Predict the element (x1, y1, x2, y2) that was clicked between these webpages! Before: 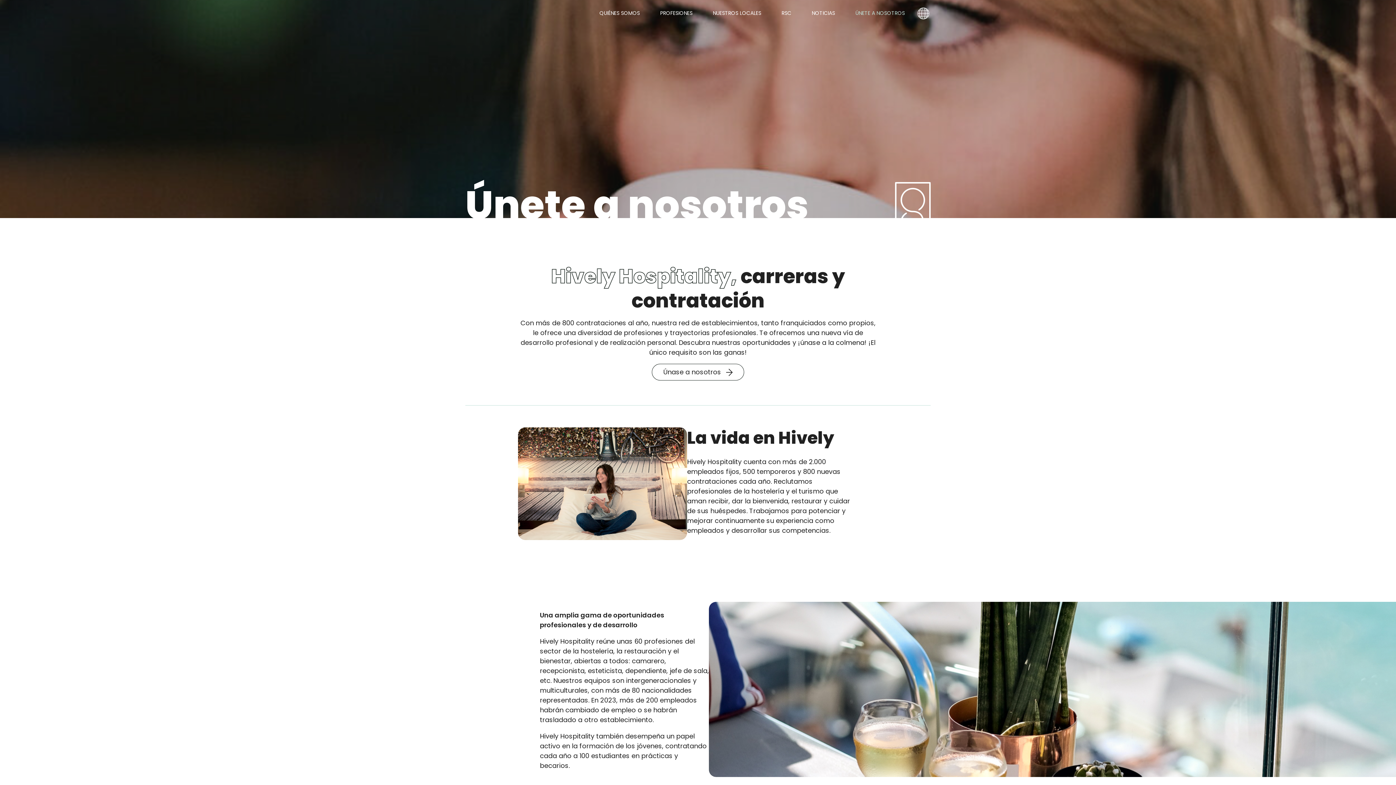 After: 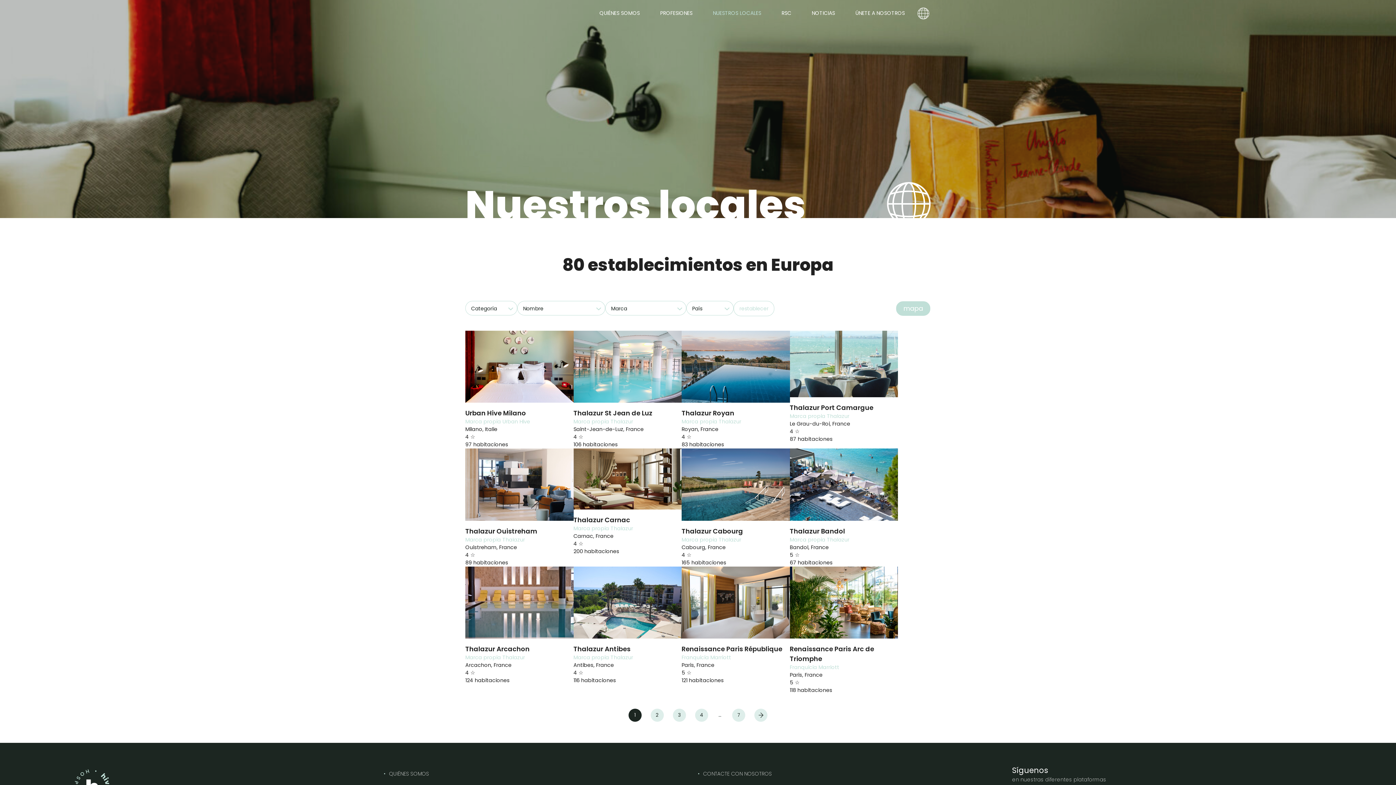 Action: bbox: (703, 7, 770, 24) label: NUESTROS LOCALES